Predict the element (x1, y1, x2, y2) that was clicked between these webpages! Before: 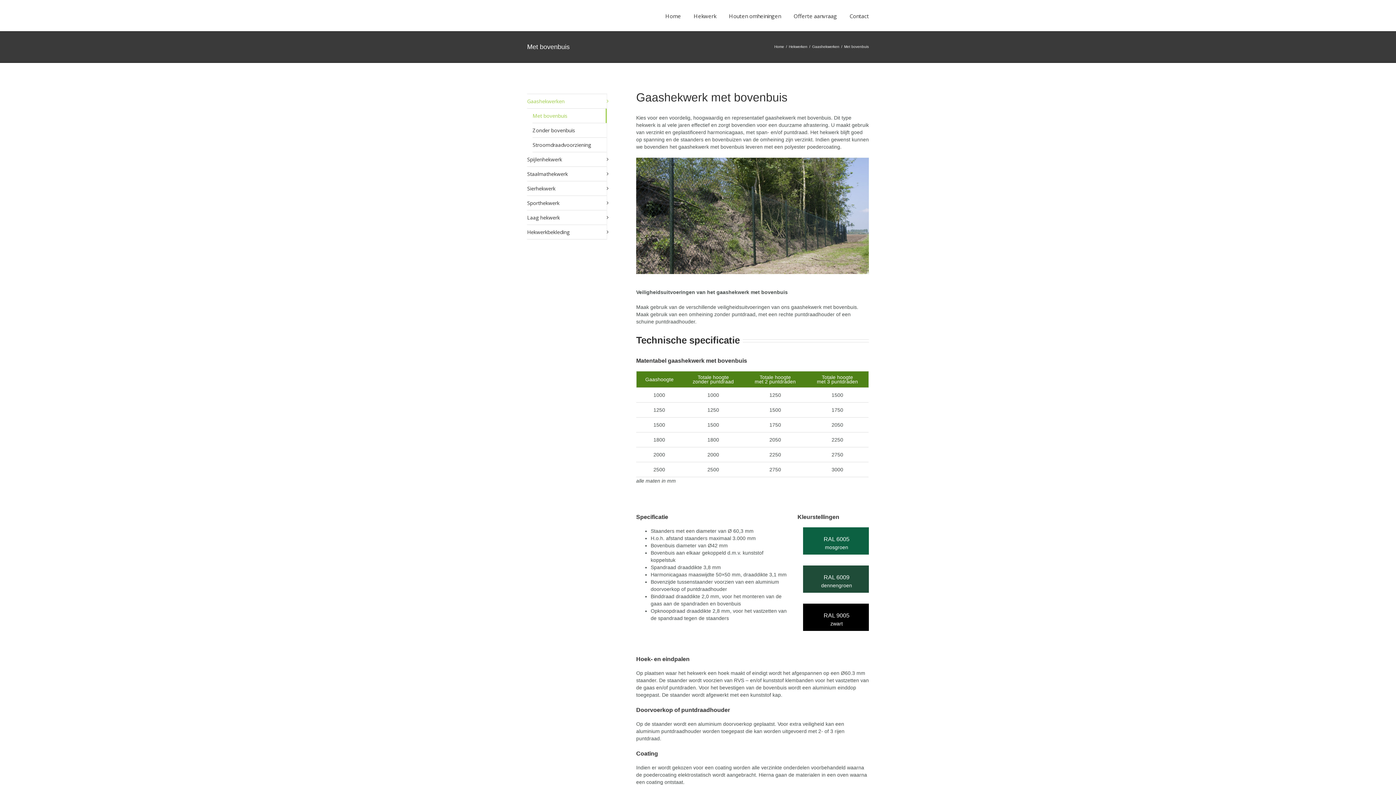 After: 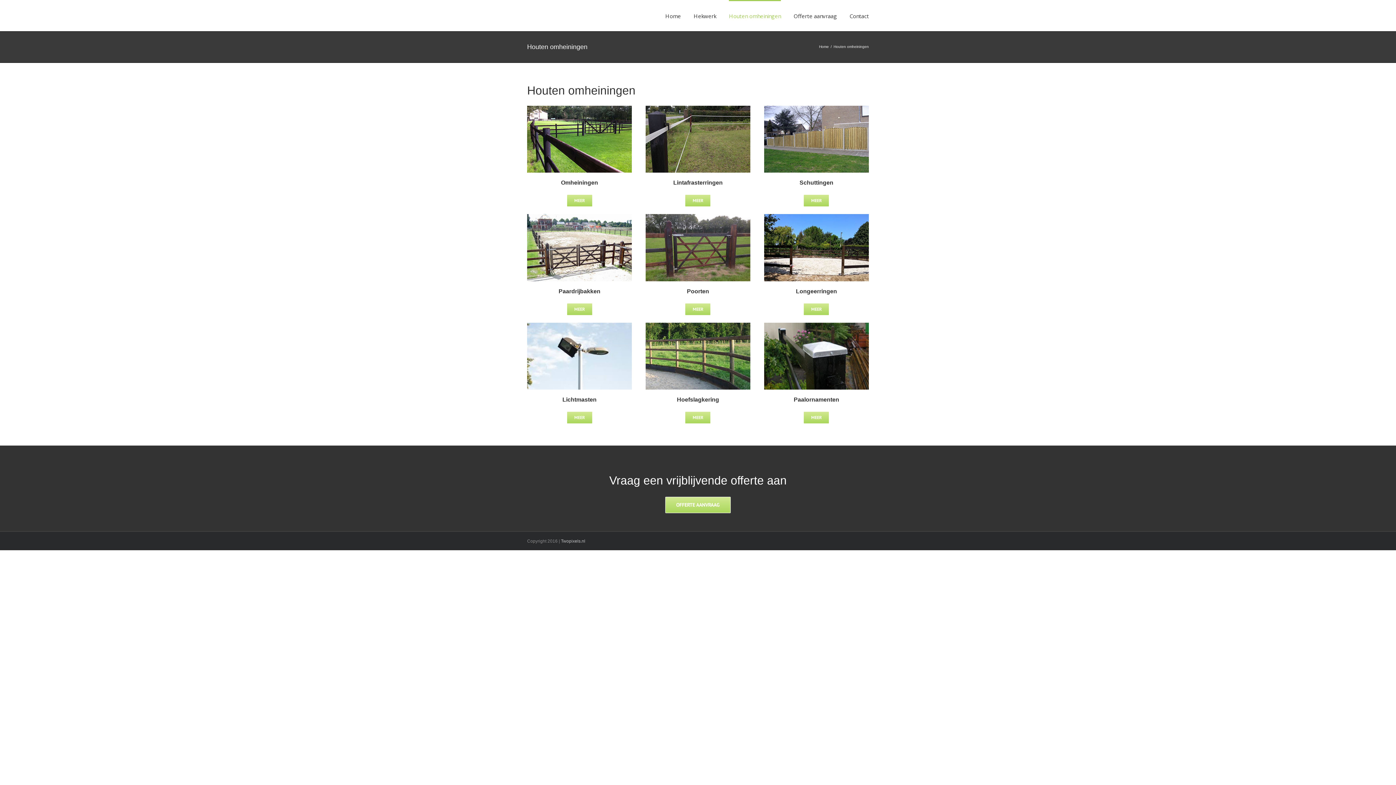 Action: label: Houten omheiningen bbox: (729, 0, 781, 31)